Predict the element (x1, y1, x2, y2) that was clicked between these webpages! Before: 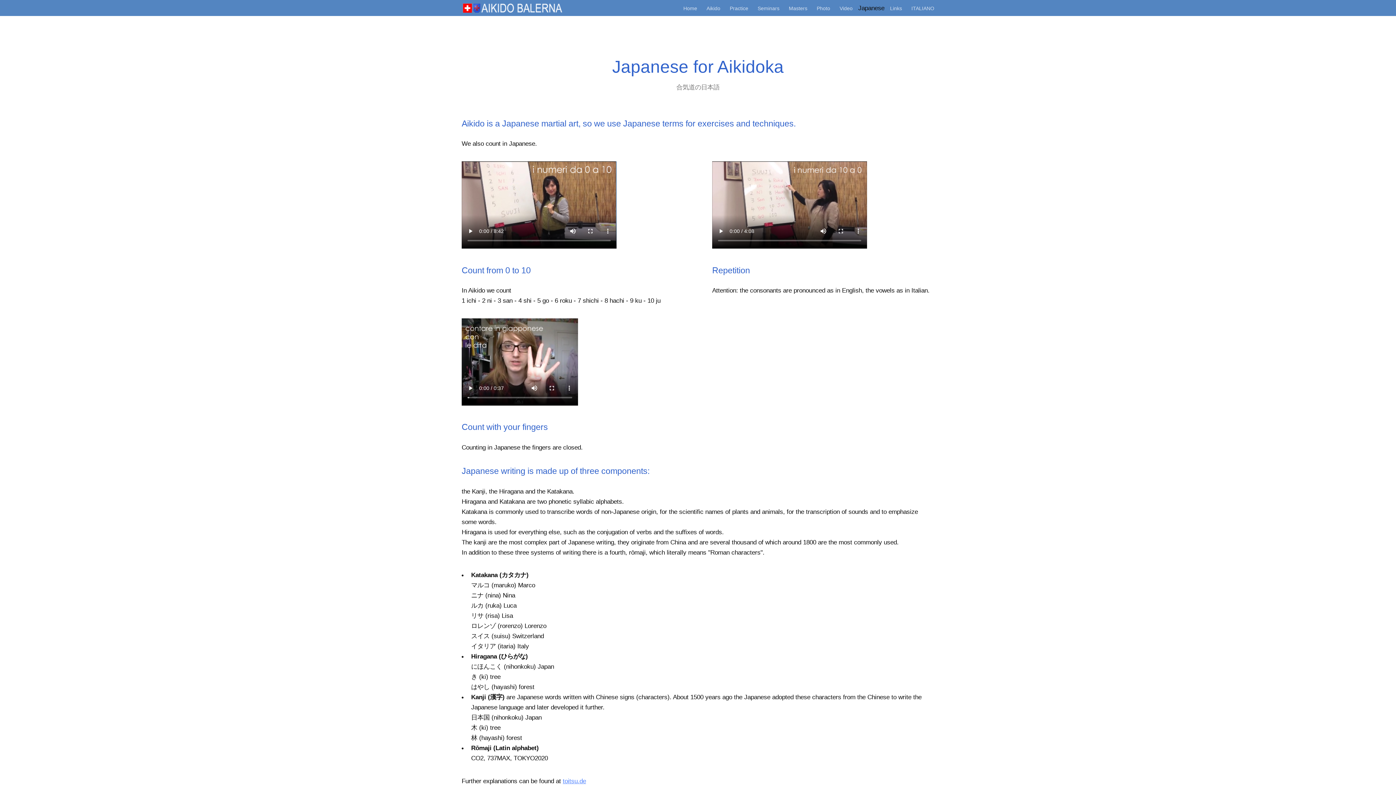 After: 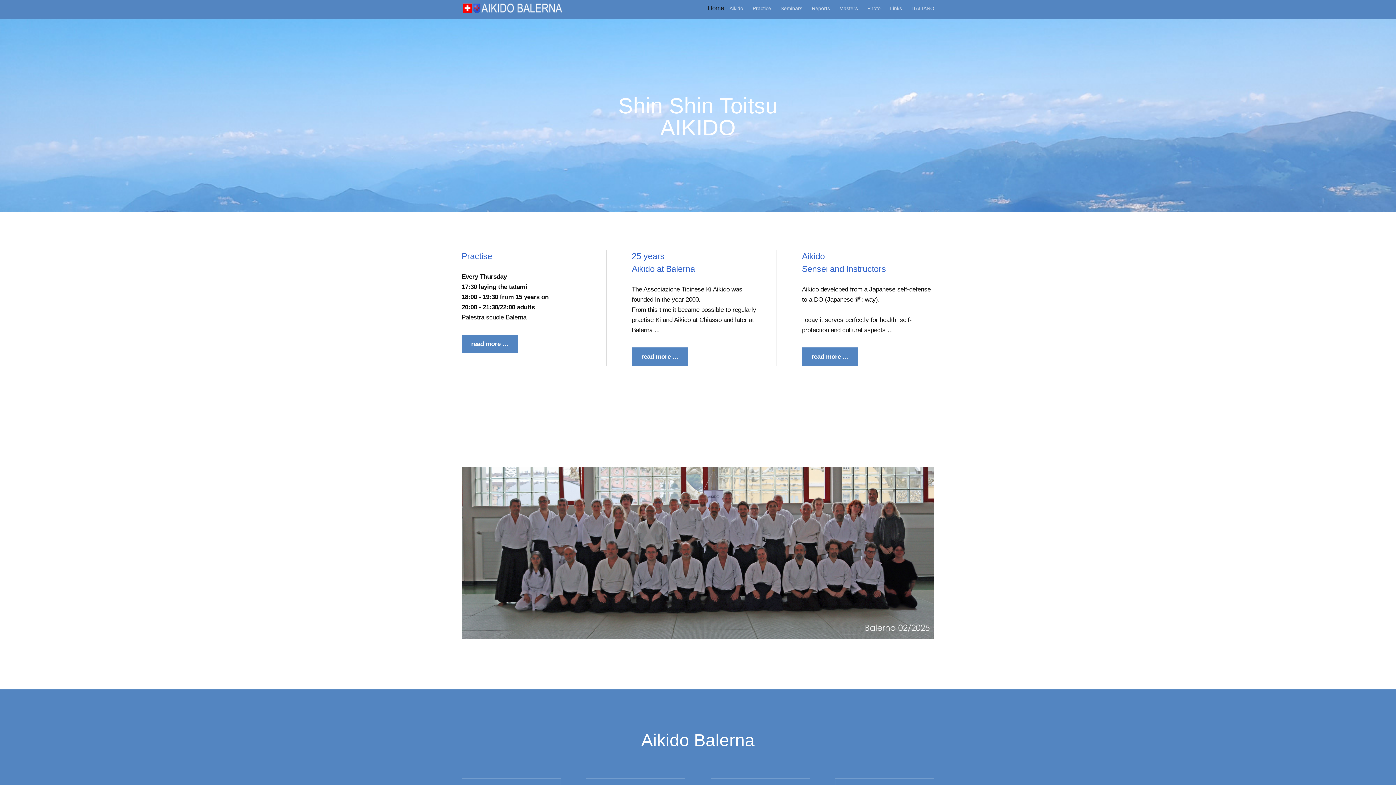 Action: bbox: (461, 0, 563, 18)